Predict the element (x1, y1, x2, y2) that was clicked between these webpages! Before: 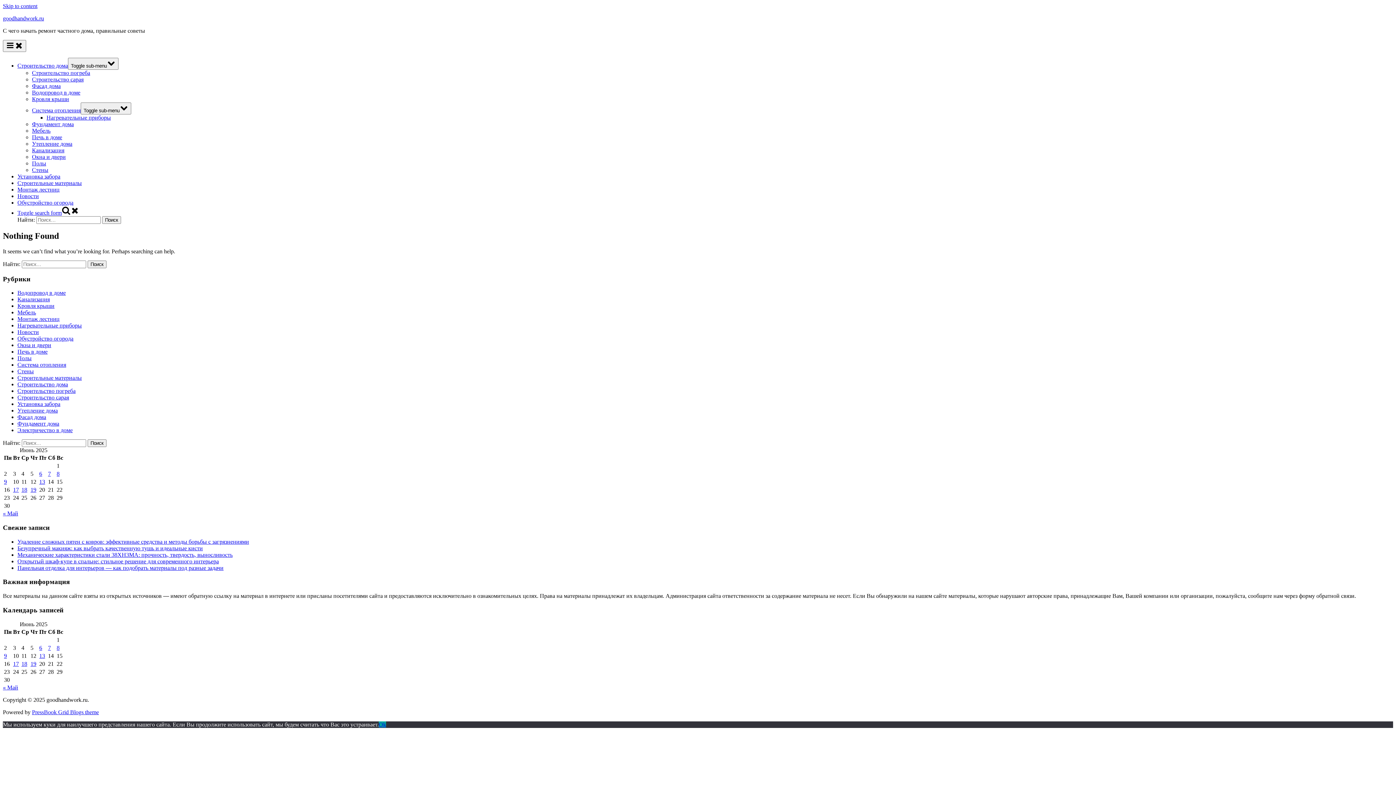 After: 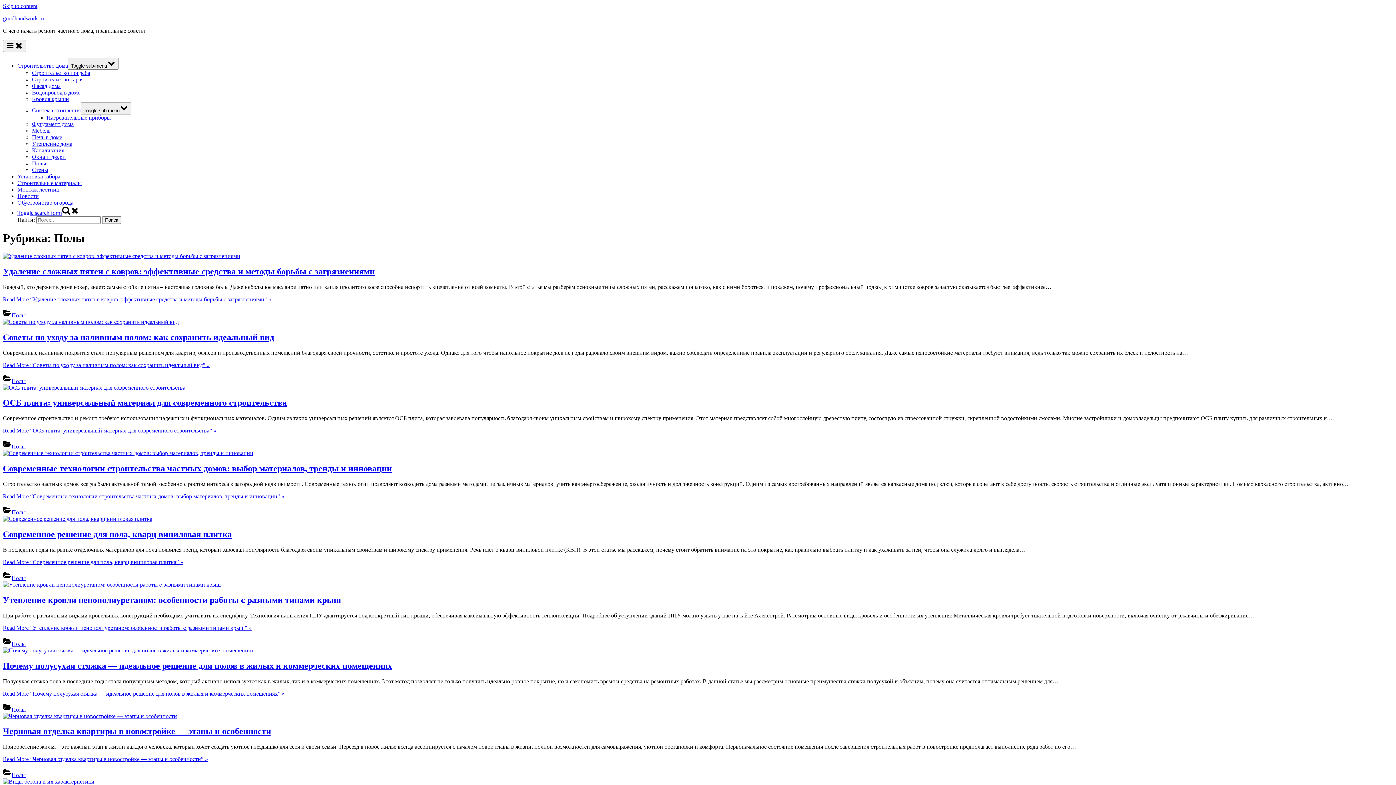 Action: bbox: (17, 355, 31, 361) label: Полы